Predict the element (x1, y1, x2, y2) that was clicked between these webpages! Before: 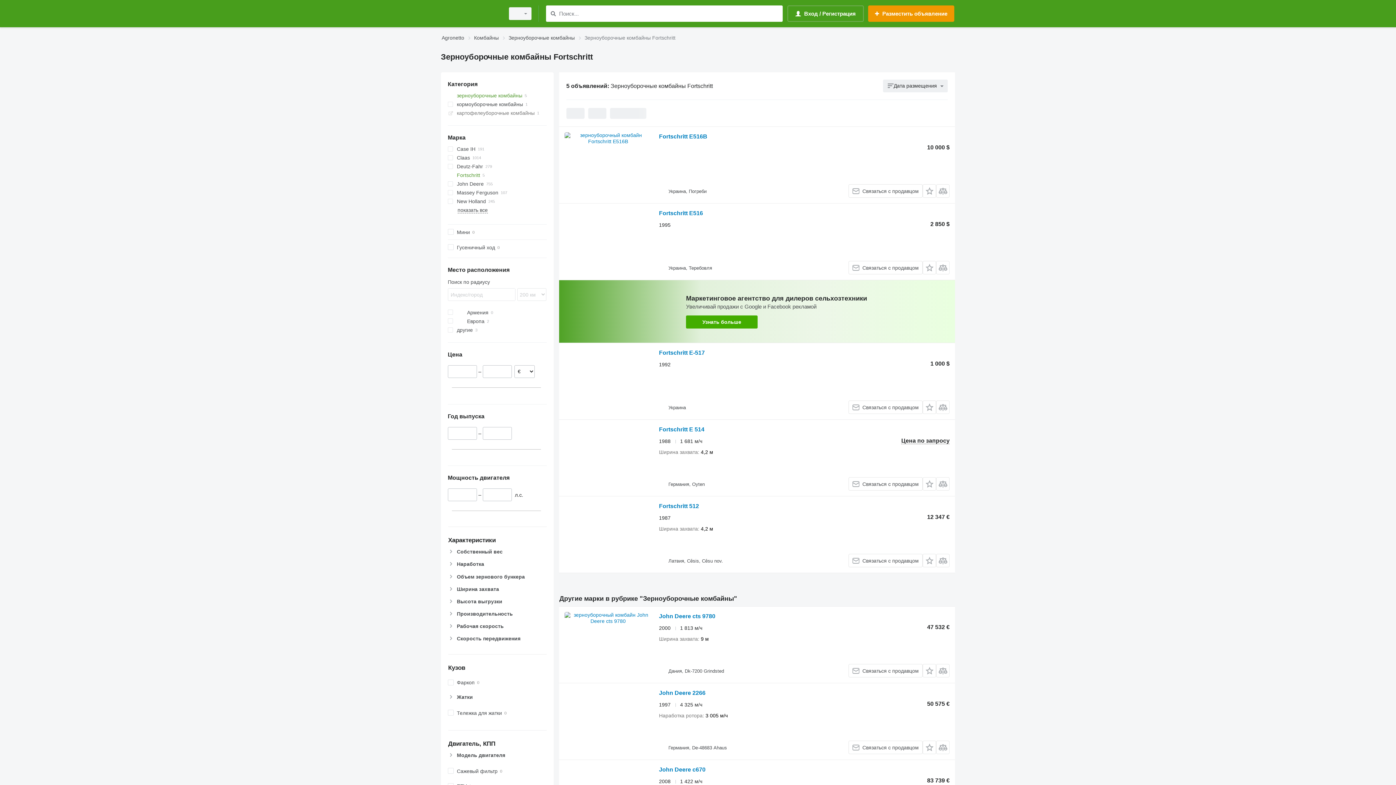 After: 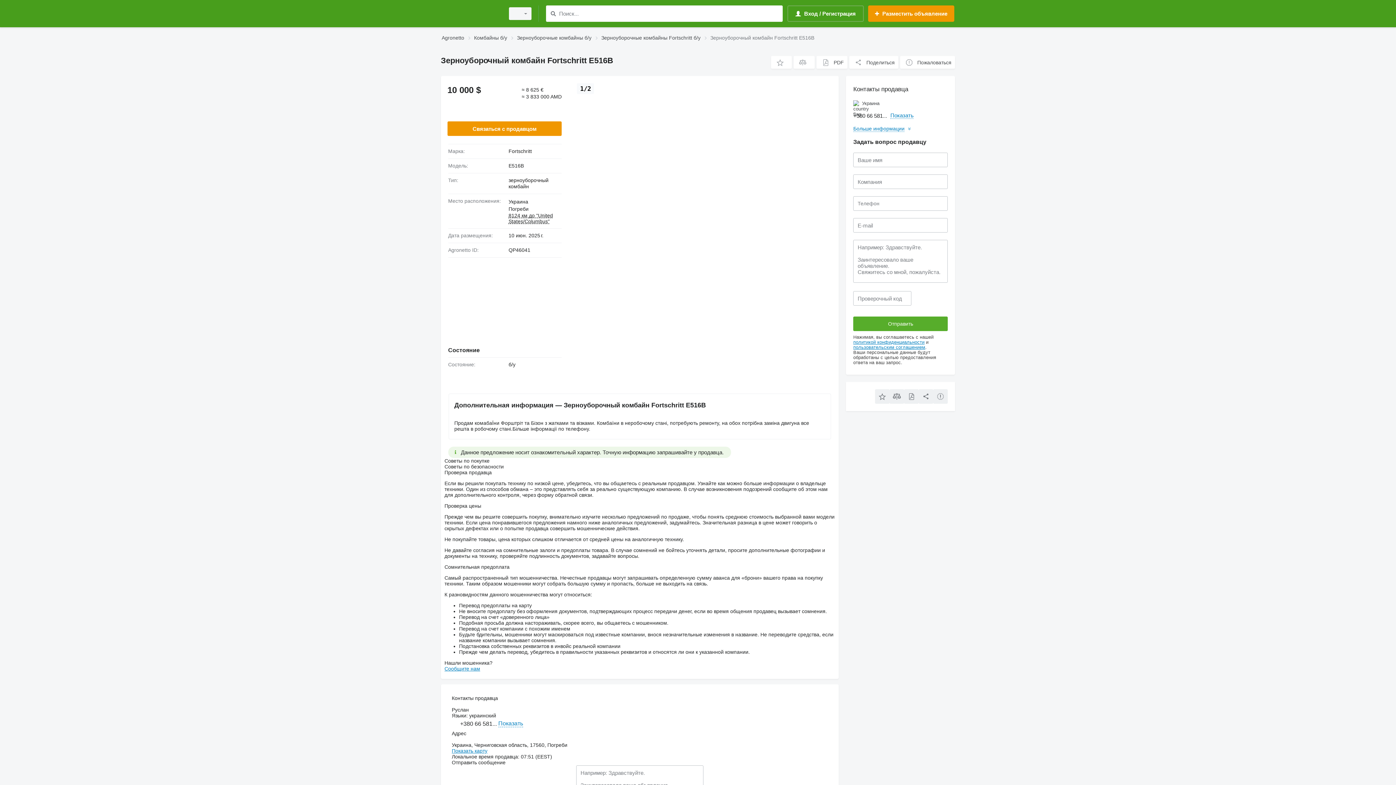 Action: label: Fortschritt Е516В bbox: (659, 133, 707, 141)